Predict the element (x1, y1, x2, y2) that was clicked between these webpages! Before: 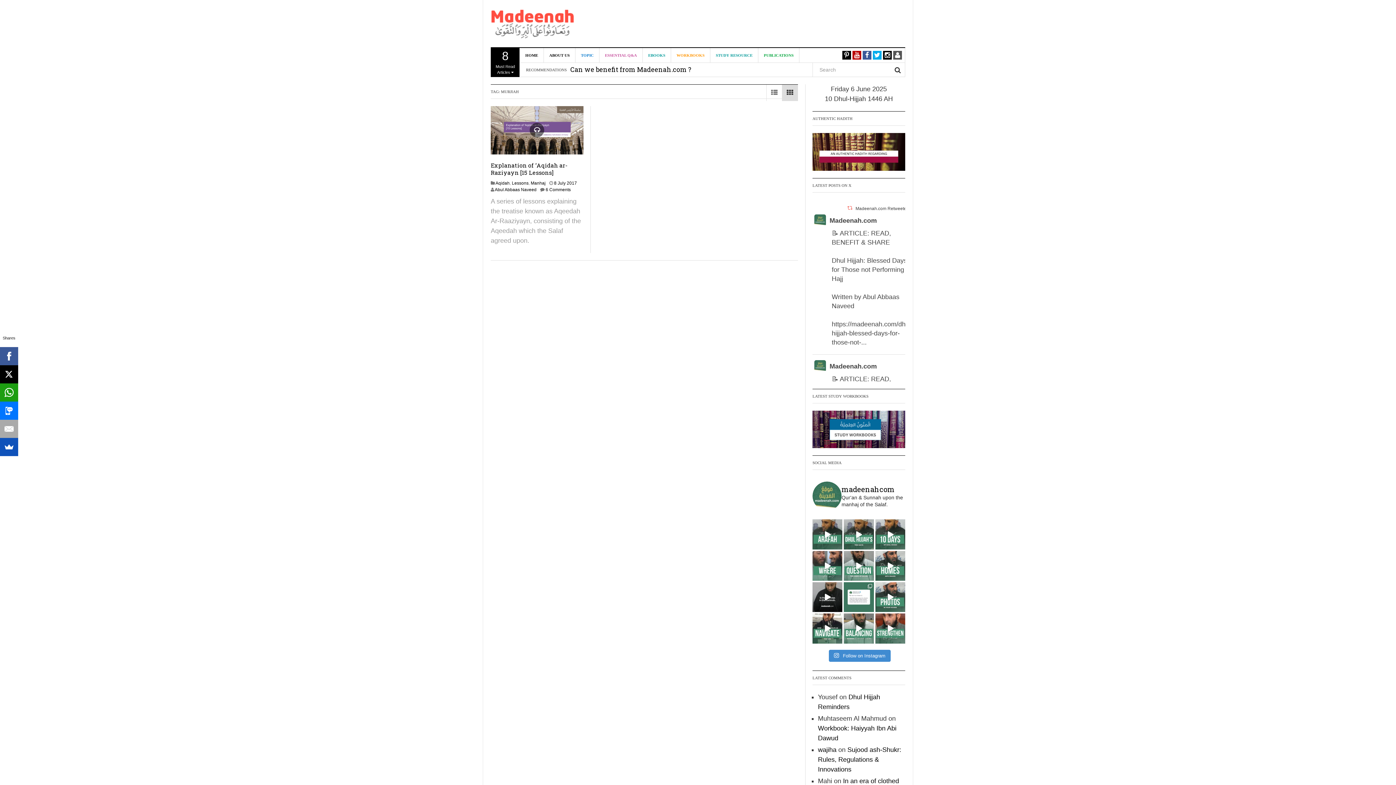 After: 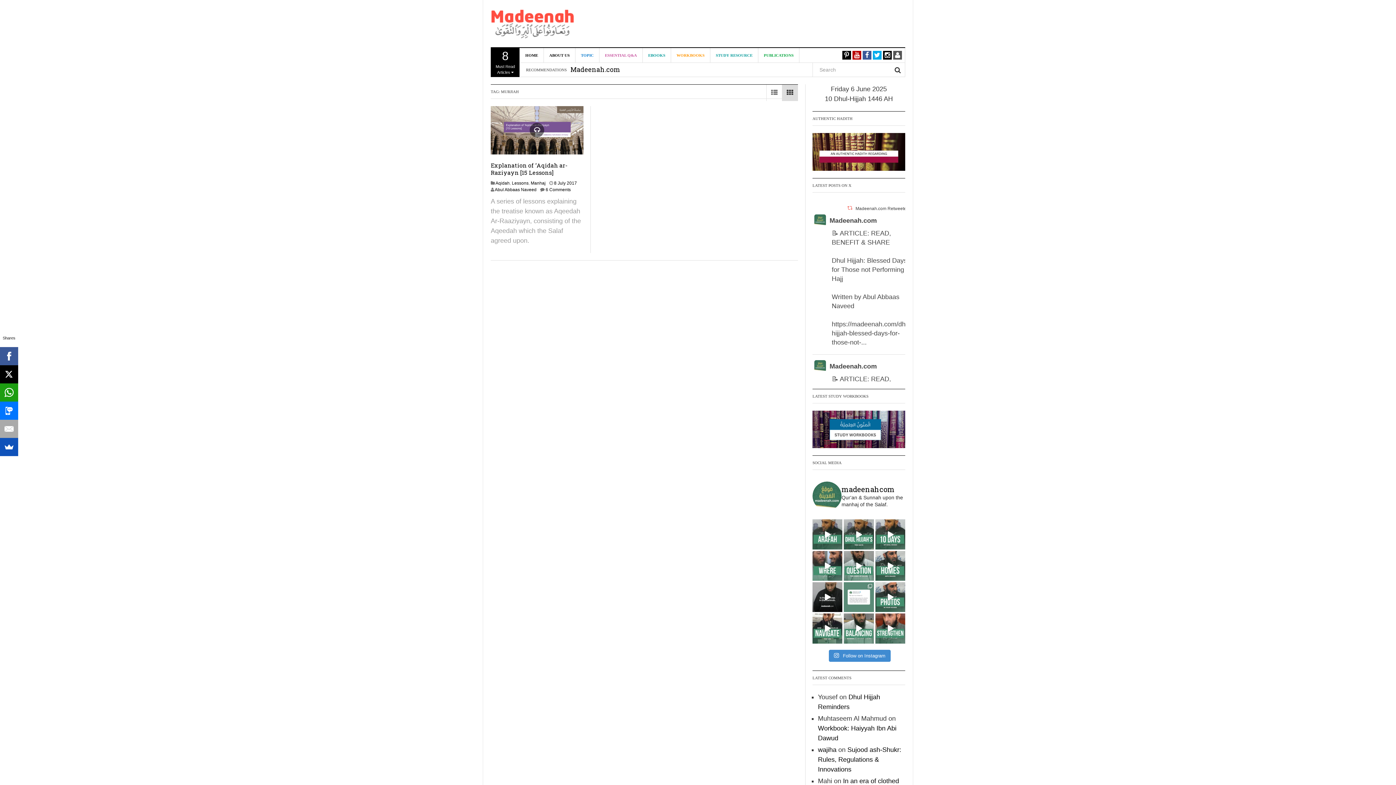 Action: bbox: (844, 582, 874, 612) label: ✒️ *Teach Your Children...* [A thread on Musl